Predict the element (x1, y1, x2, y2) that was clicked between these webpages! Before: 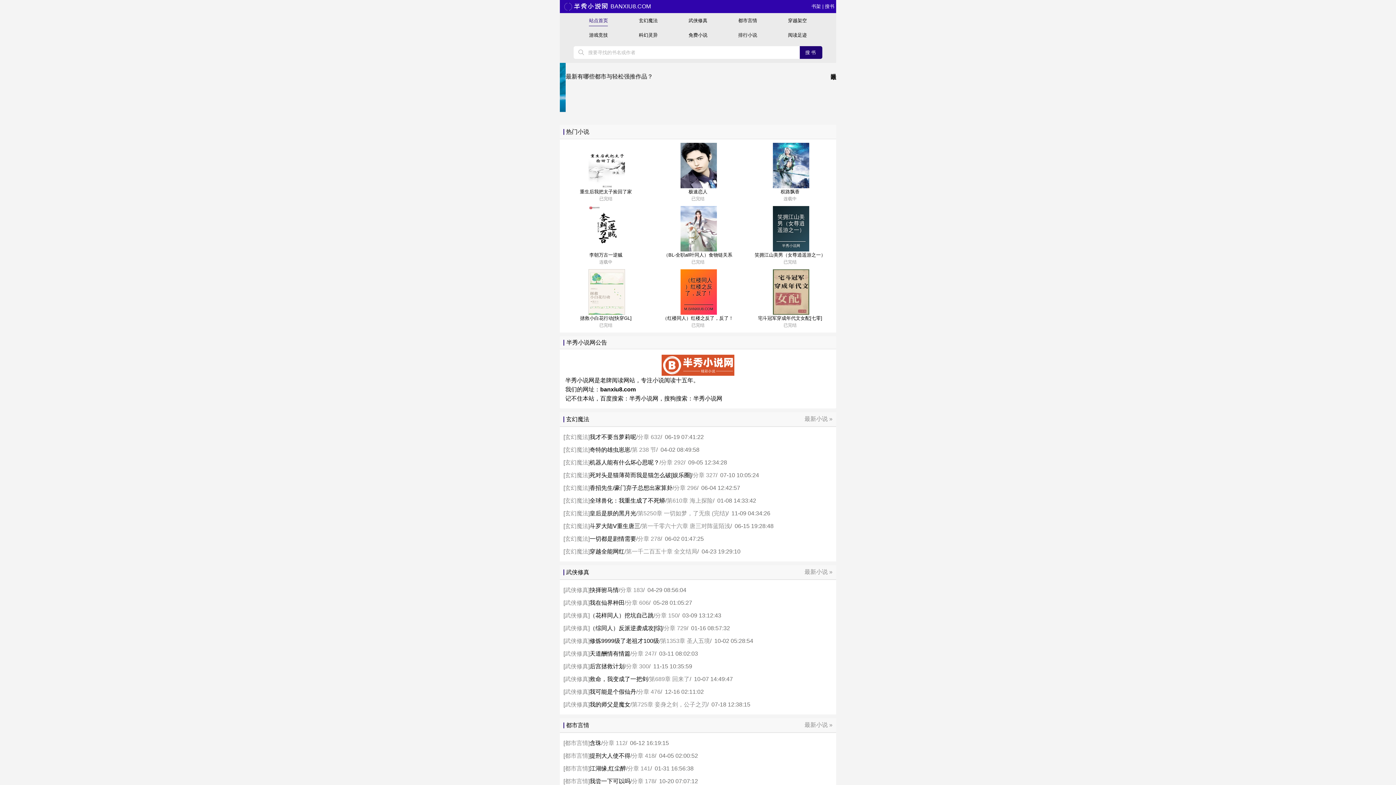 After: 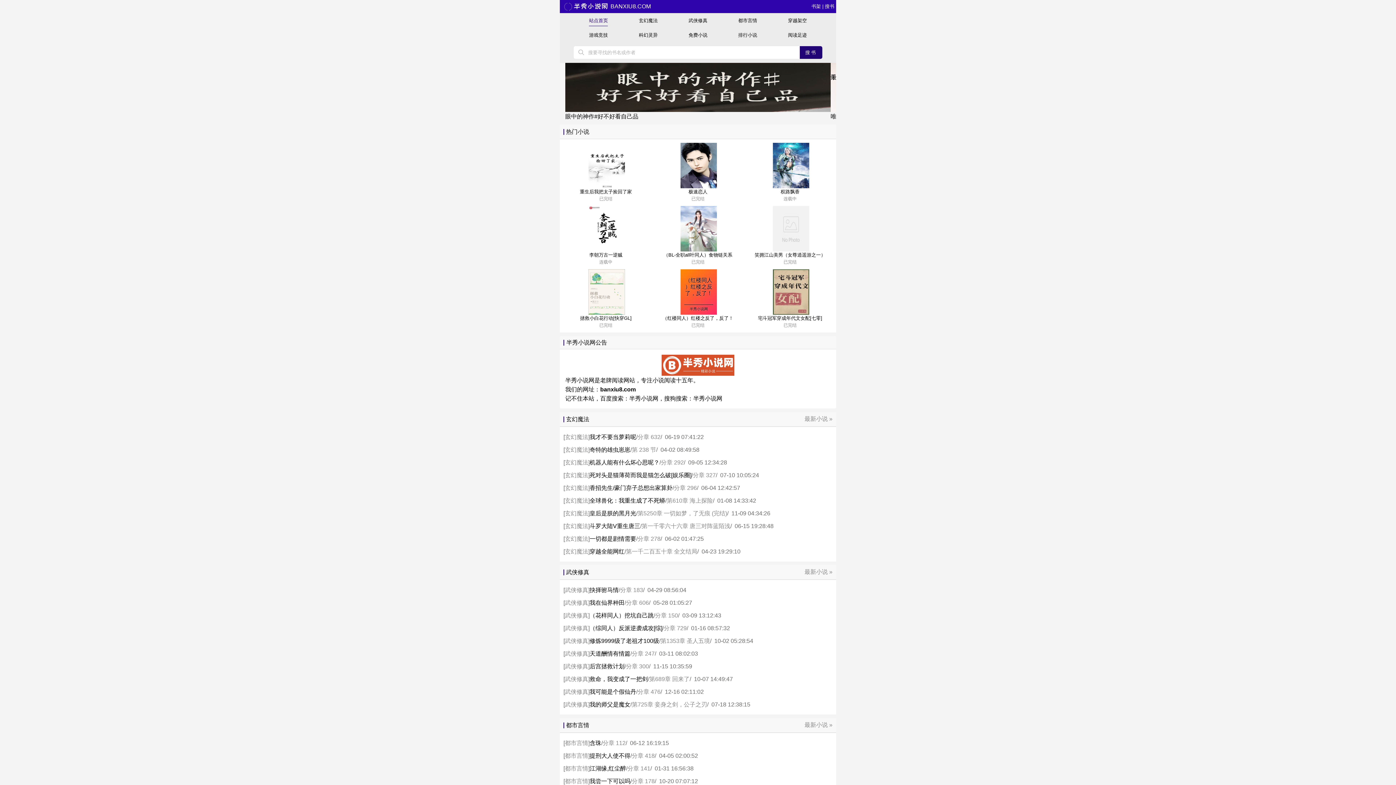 Action: bbox: (652, 143, 744, 202) label: 极速恋人
已完结